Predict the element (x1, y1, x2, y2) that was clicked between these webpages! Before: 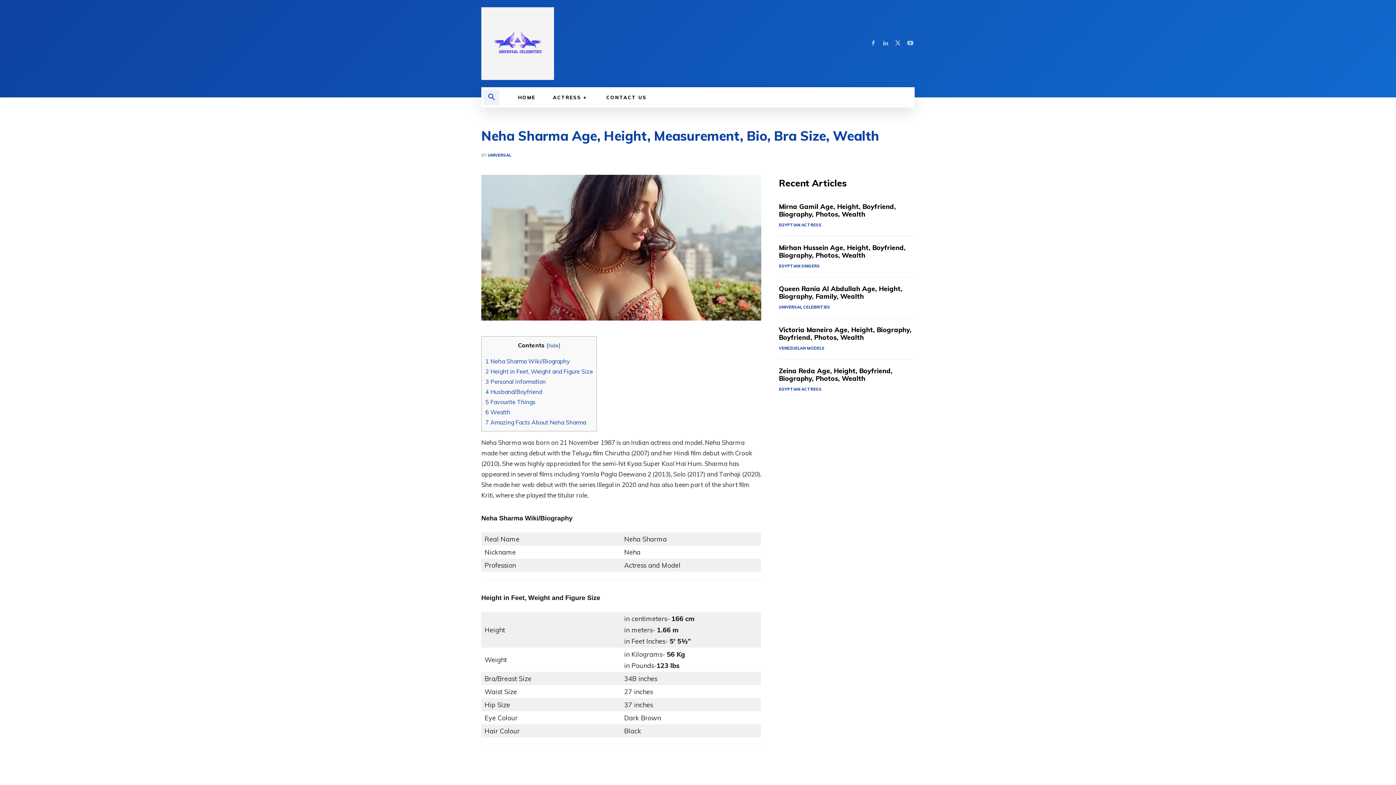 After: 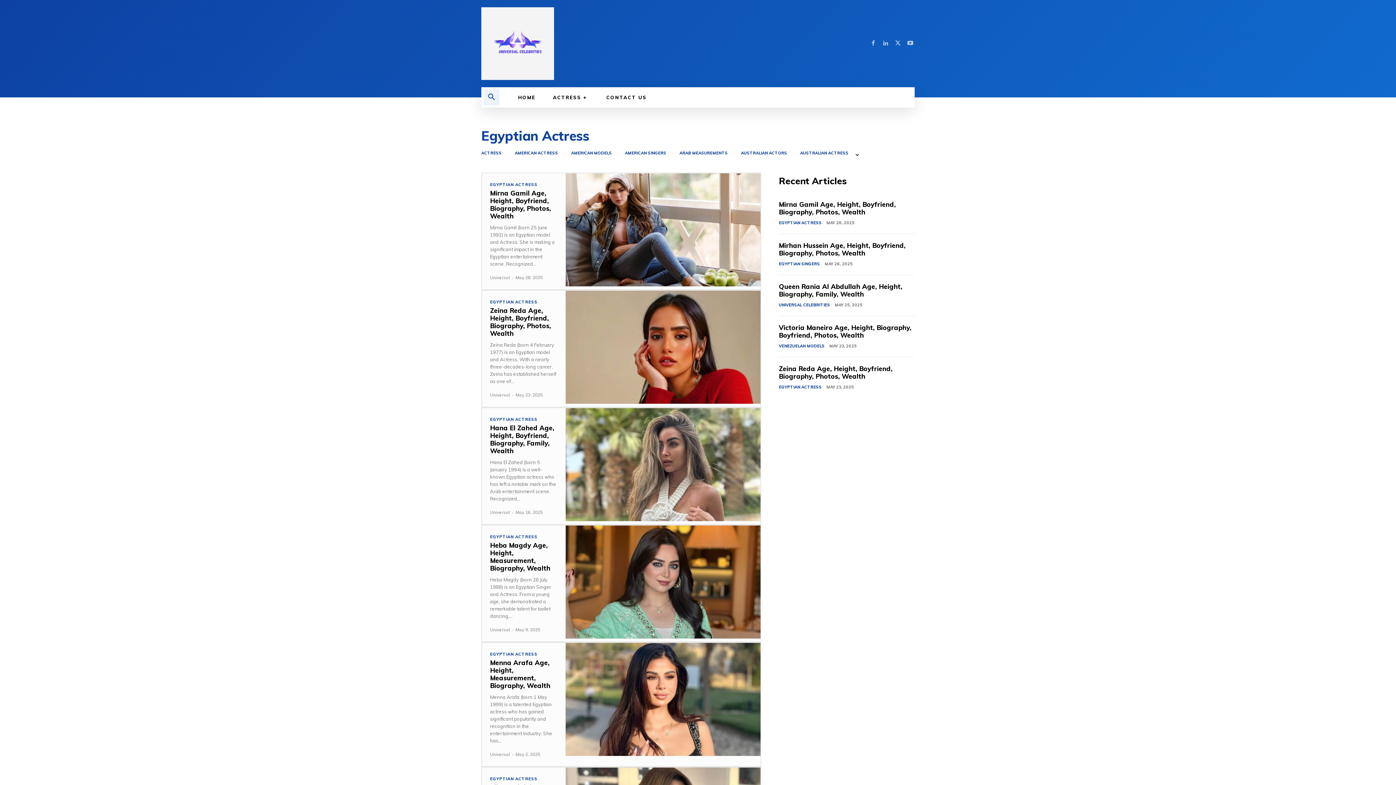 Action: bbox: (779, 222, 821, 228) label: EGYPTIAN ACTRESS